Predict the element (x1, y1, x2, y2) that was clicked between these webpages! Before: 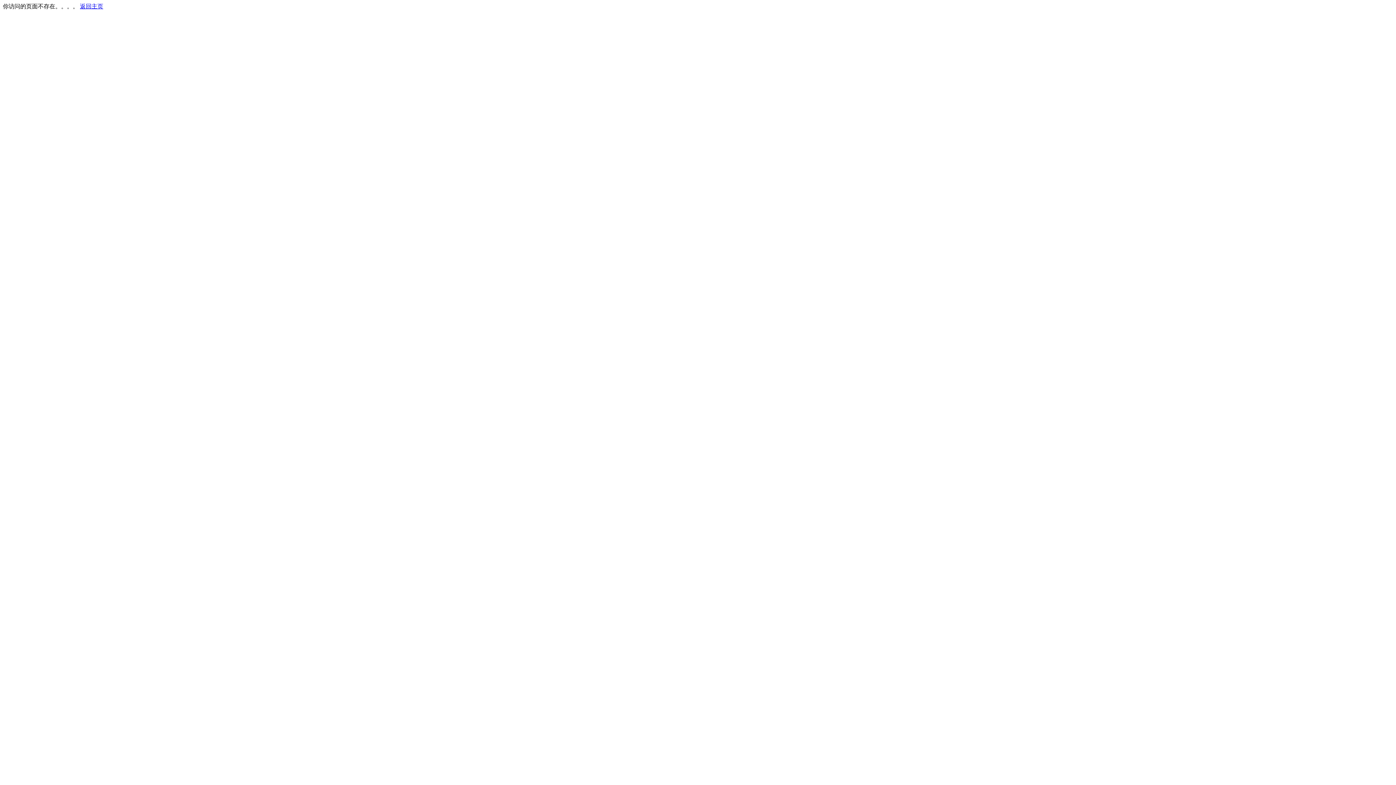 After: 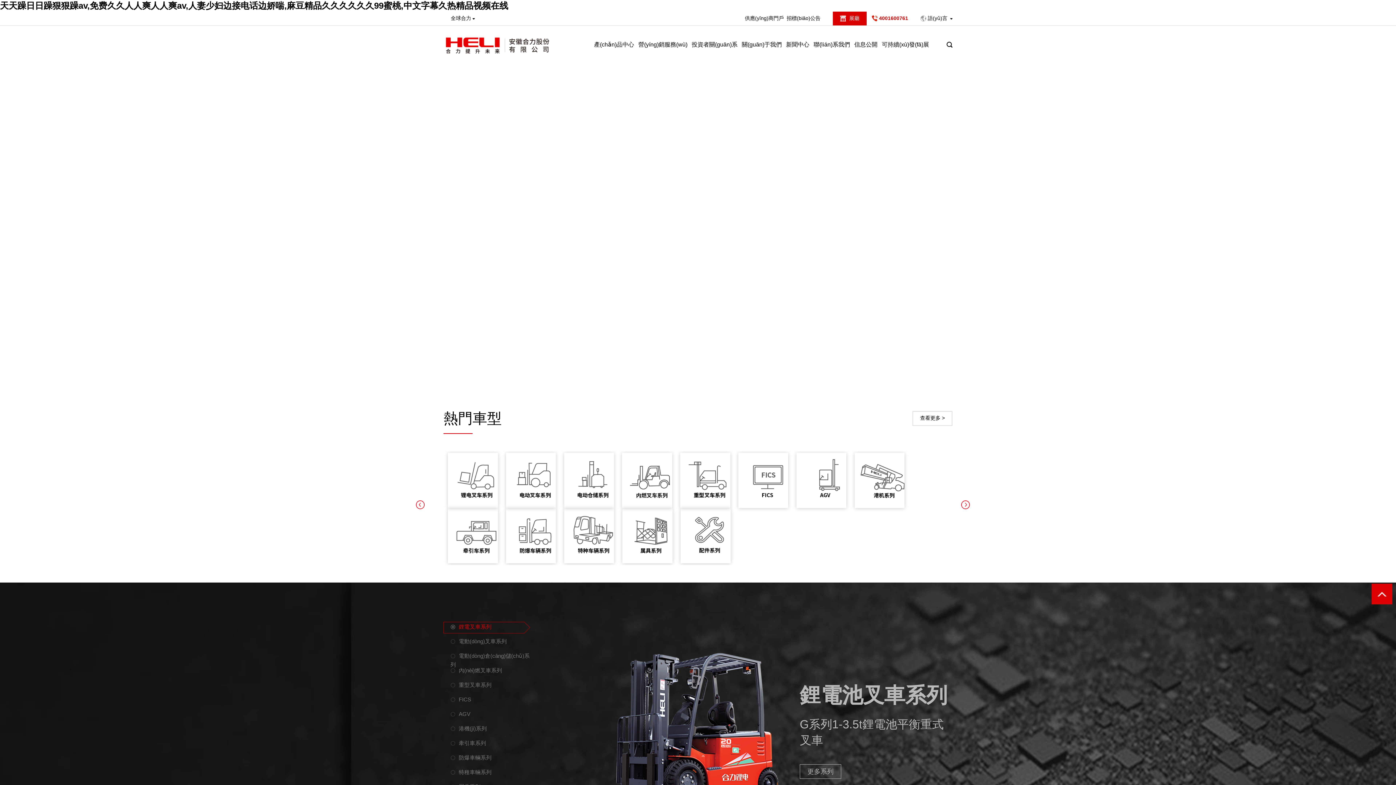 Action: label: 返回主页 bbox: (80, 3, 103, 9)